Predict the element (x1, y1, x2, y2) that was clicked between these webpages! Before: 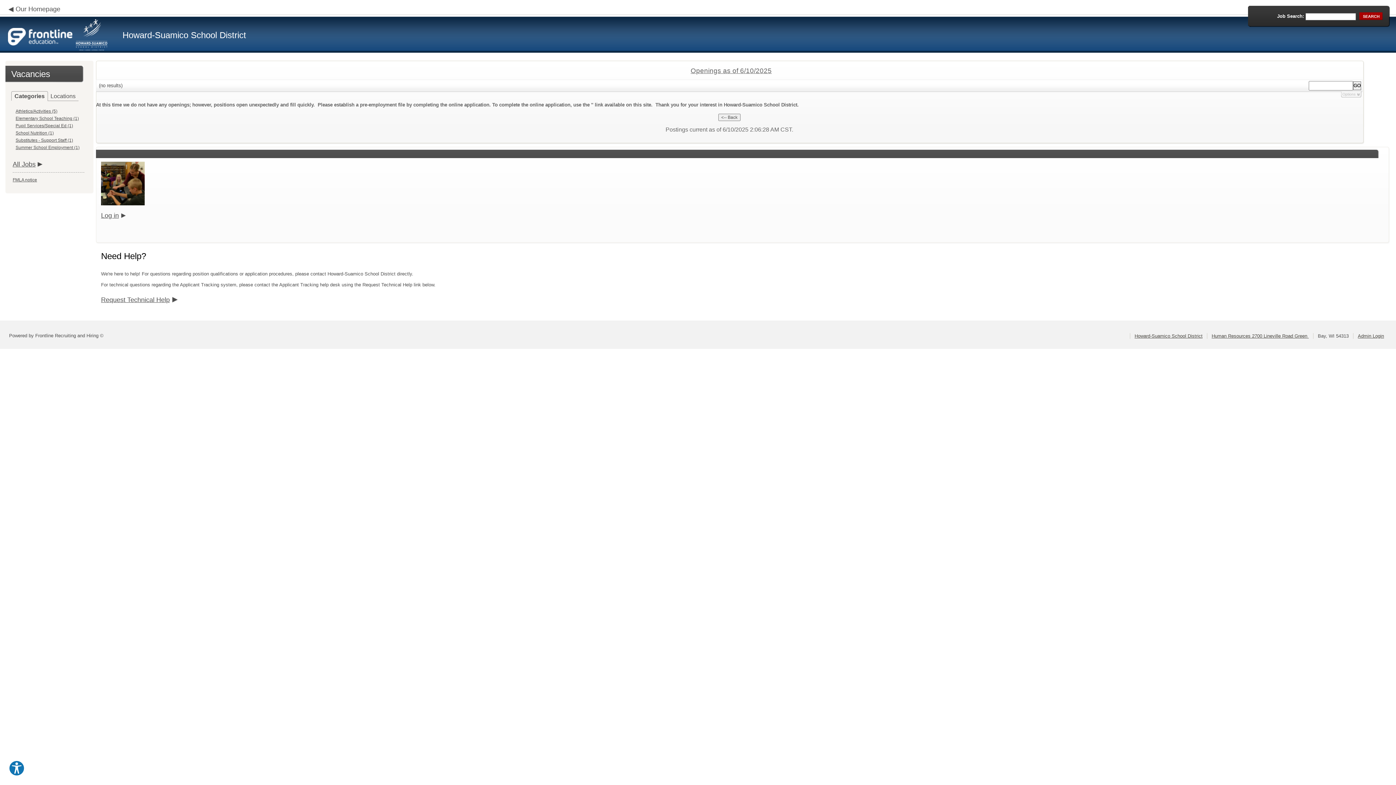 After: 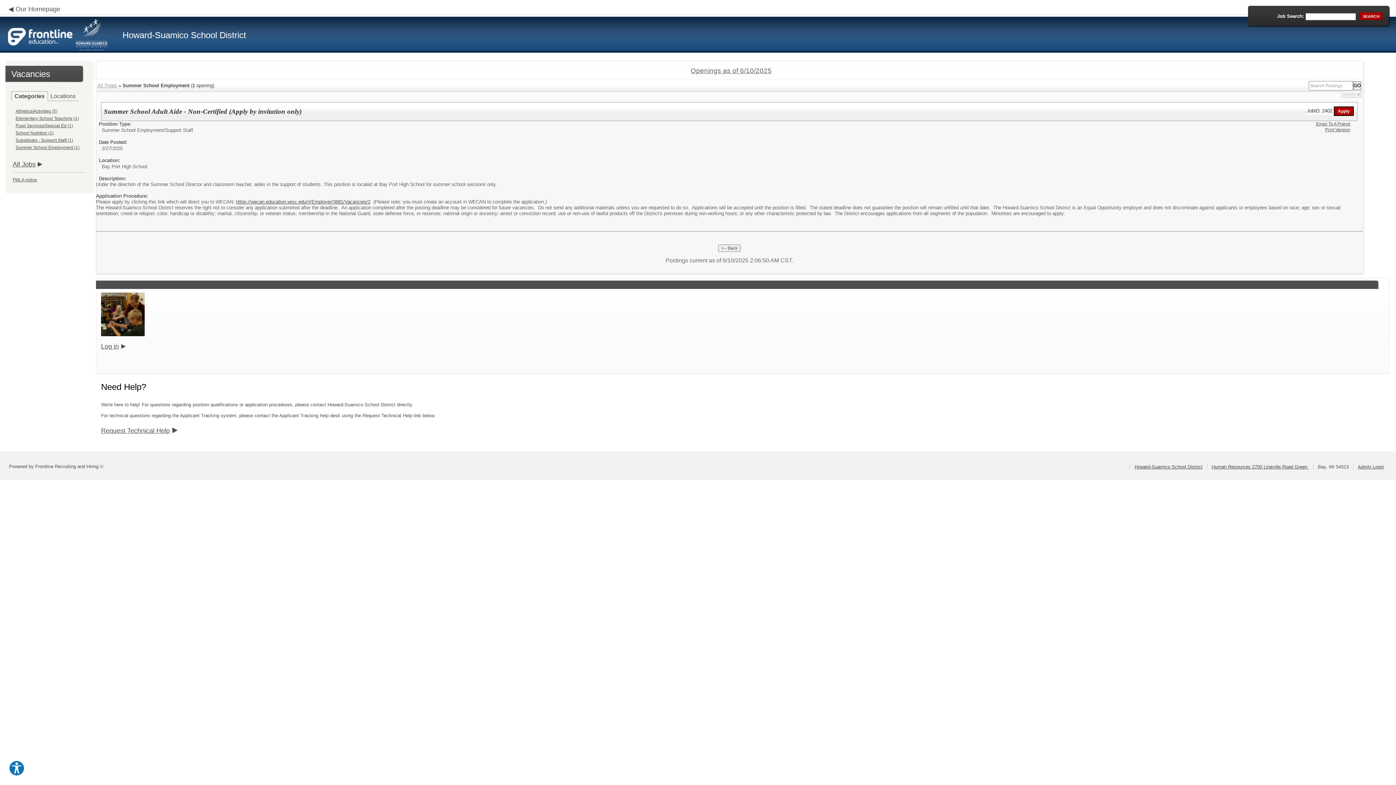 Action: label: Summer School Employment (1) bbox: (15, 145, 79, 150)